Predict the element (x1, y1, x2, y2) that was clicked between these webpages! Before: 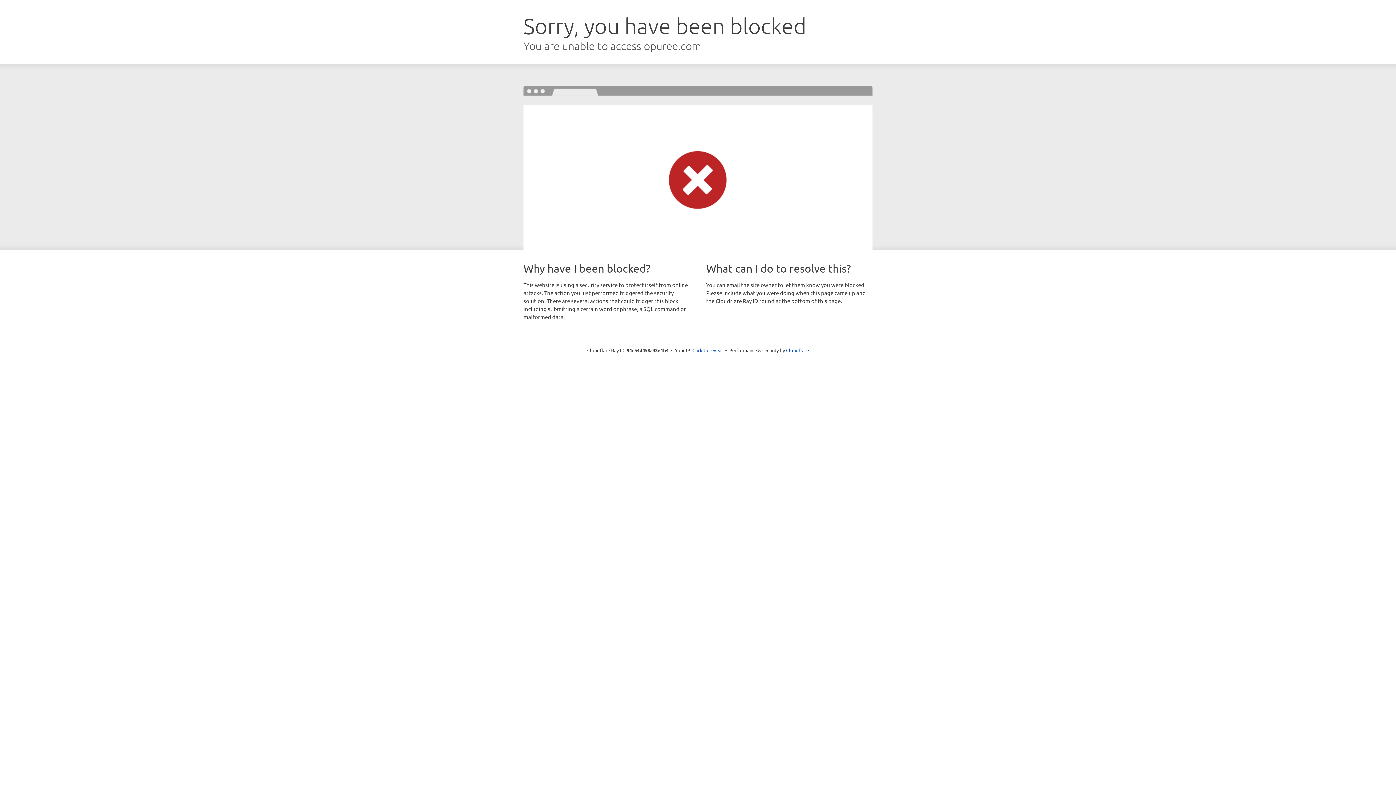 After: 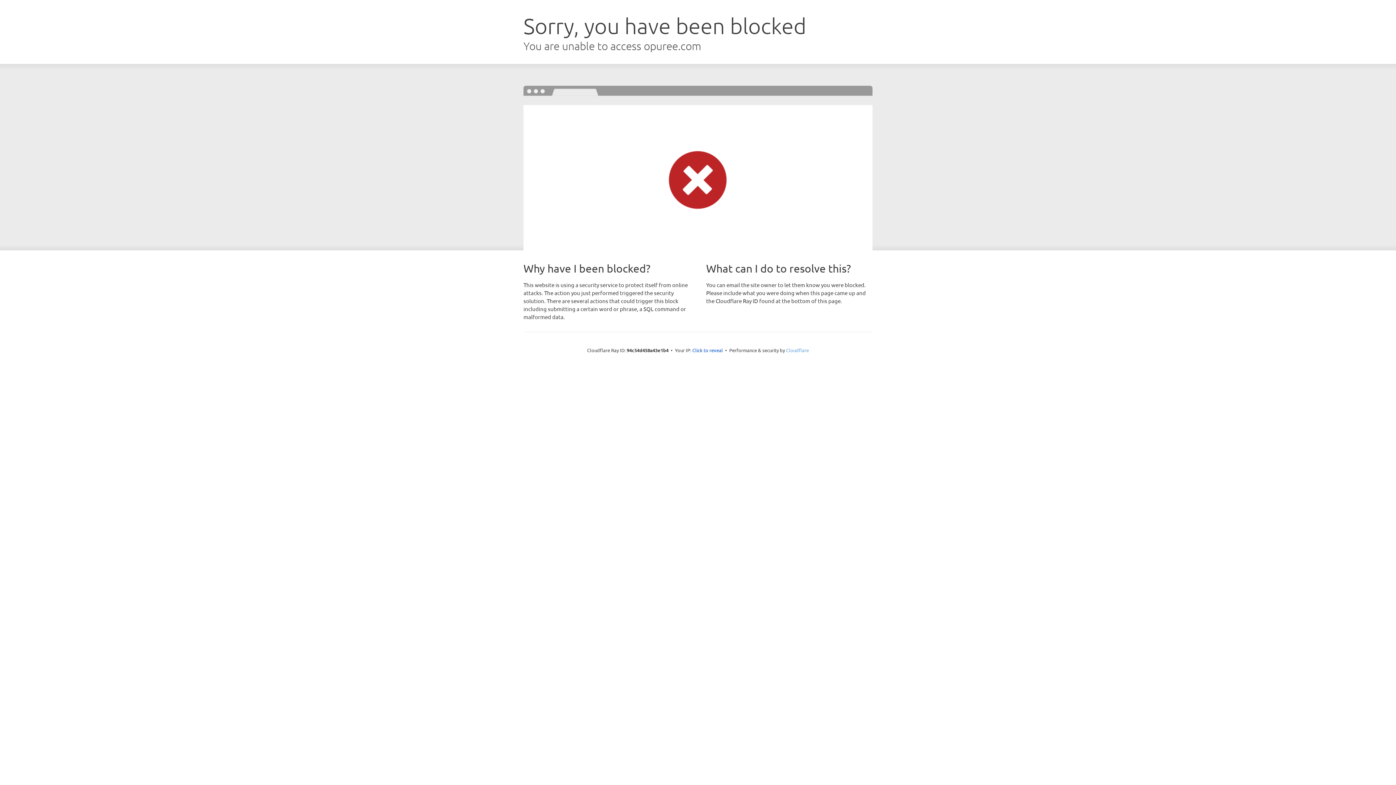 Action: label: Cloudflare bbox: (786, 347, 809, 353)